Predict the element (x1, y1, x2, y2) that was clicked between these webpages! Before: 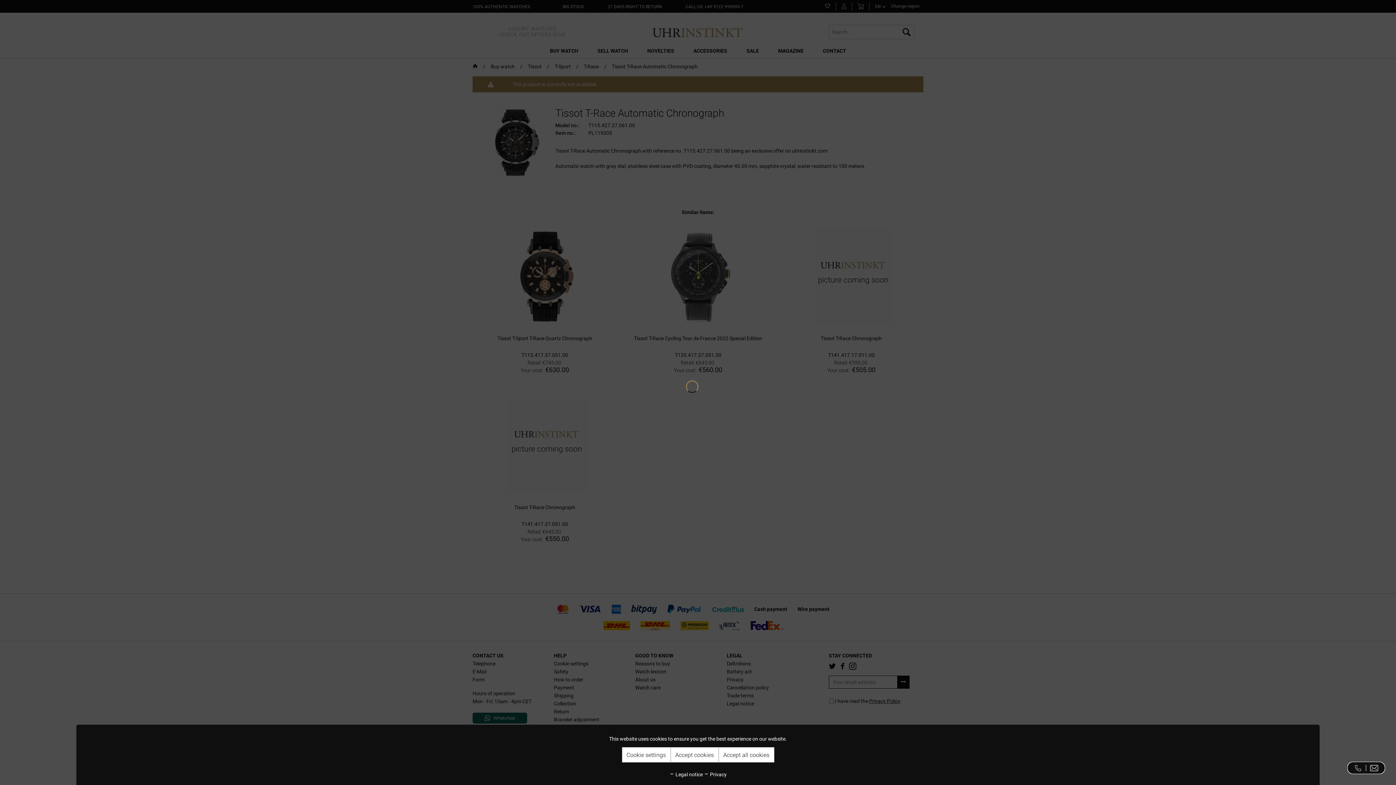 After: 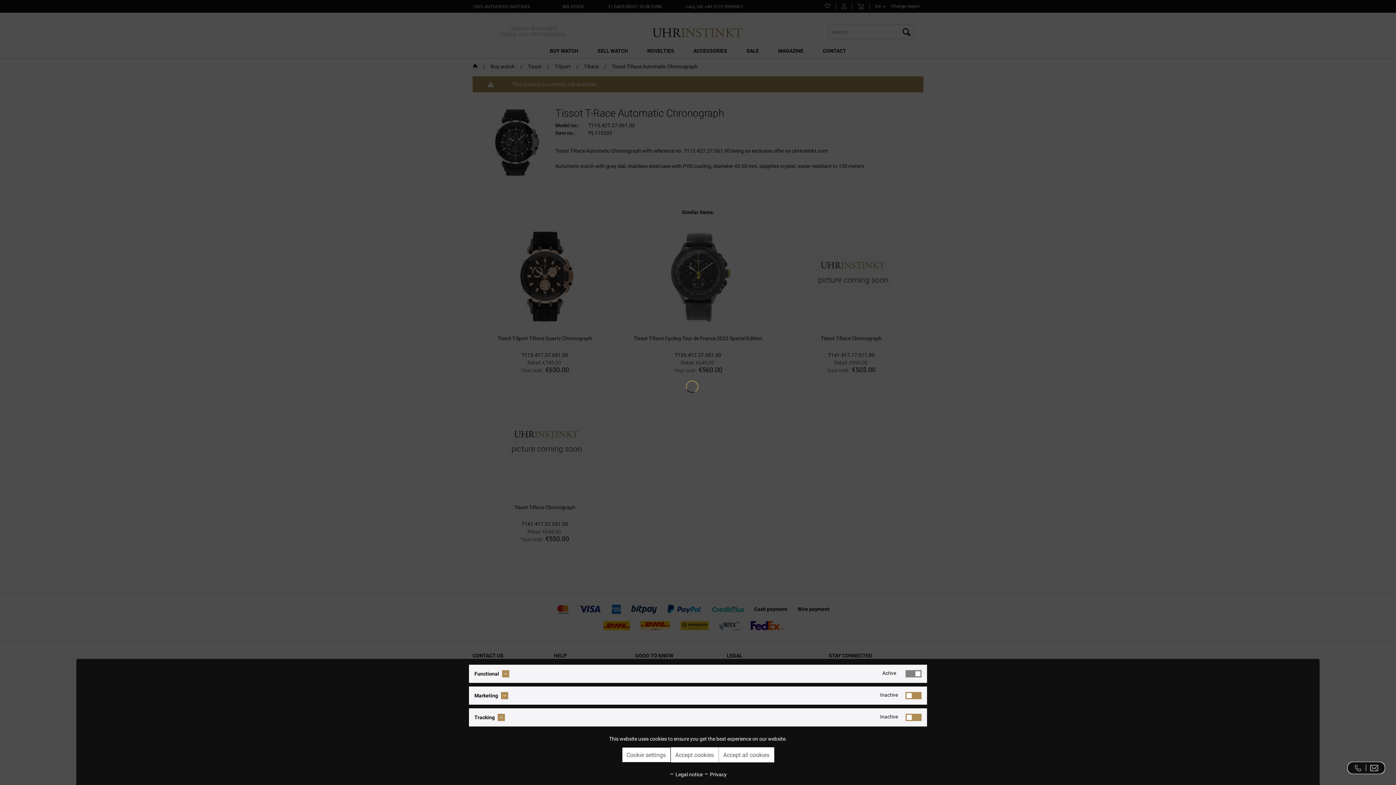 Action: label: Cookie settings bbox: (622, 747, 670, 762)